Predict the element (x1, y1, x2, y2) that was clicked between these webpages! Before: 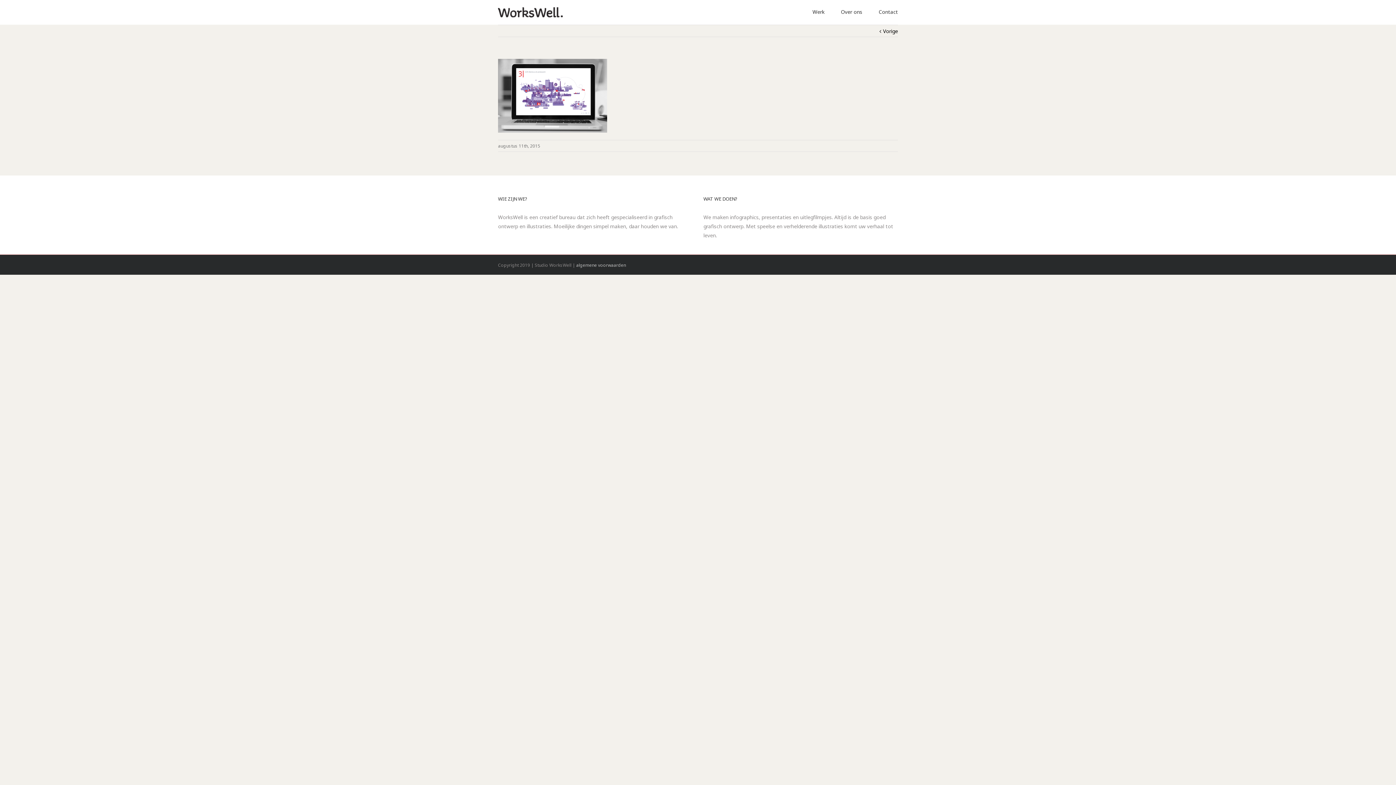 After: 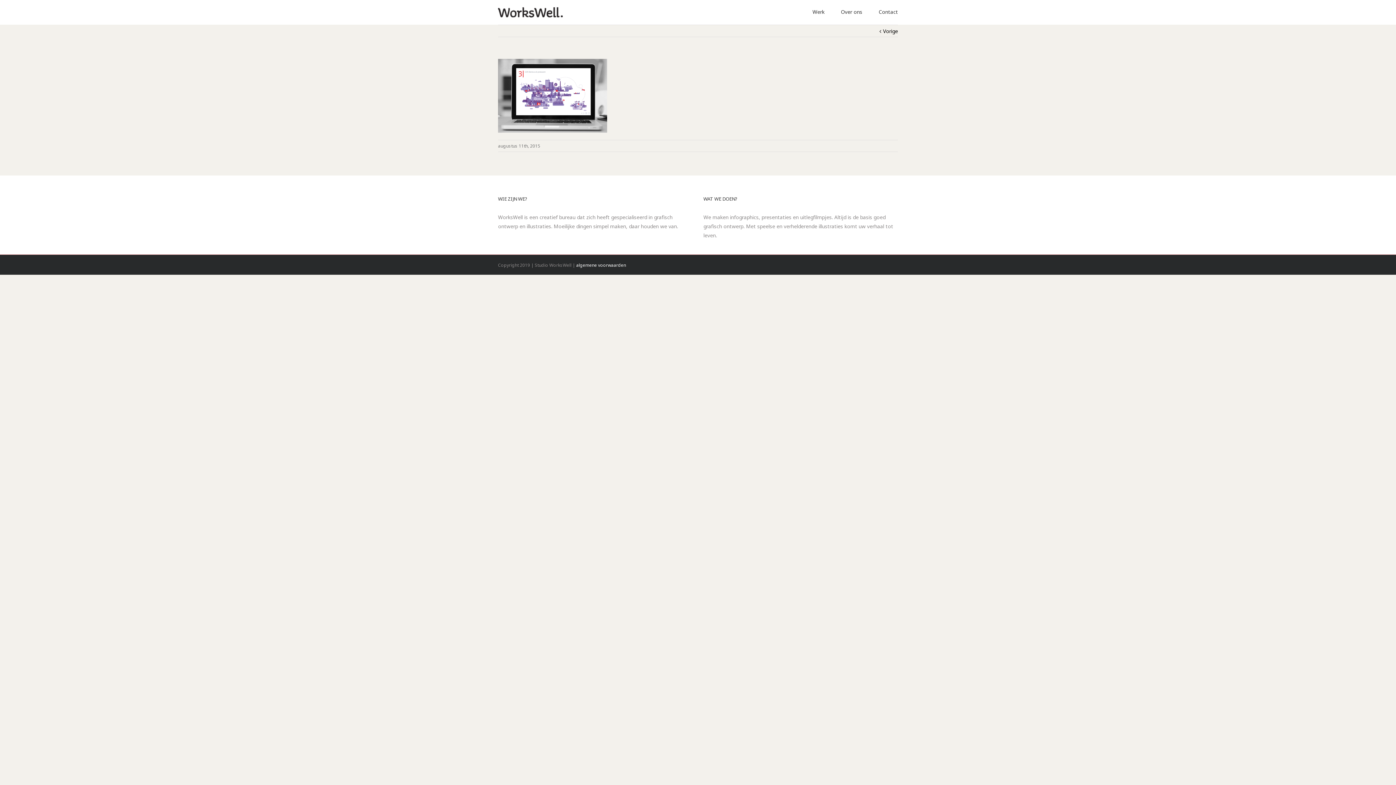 Action: bbox: (576, 262, 626, 268) label: algemene voorwaarden